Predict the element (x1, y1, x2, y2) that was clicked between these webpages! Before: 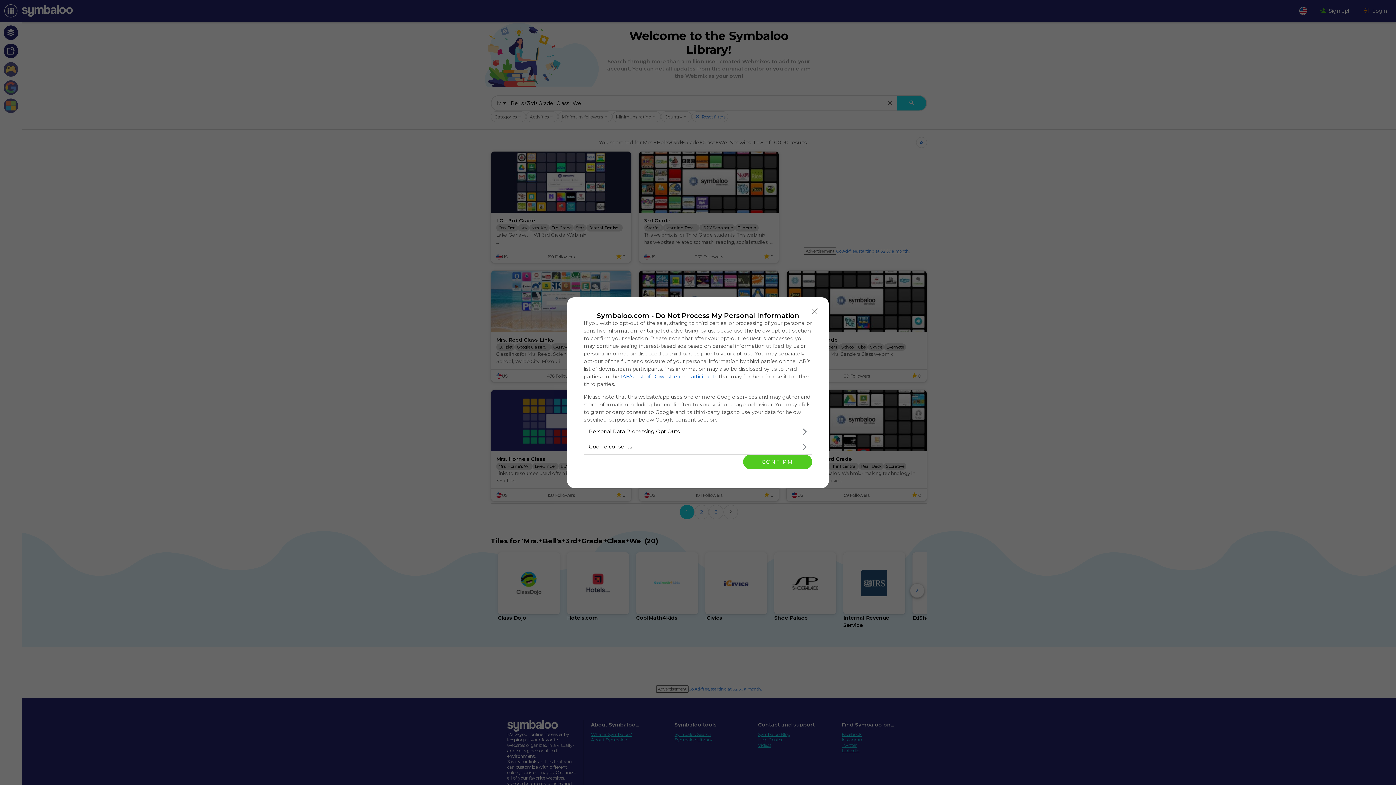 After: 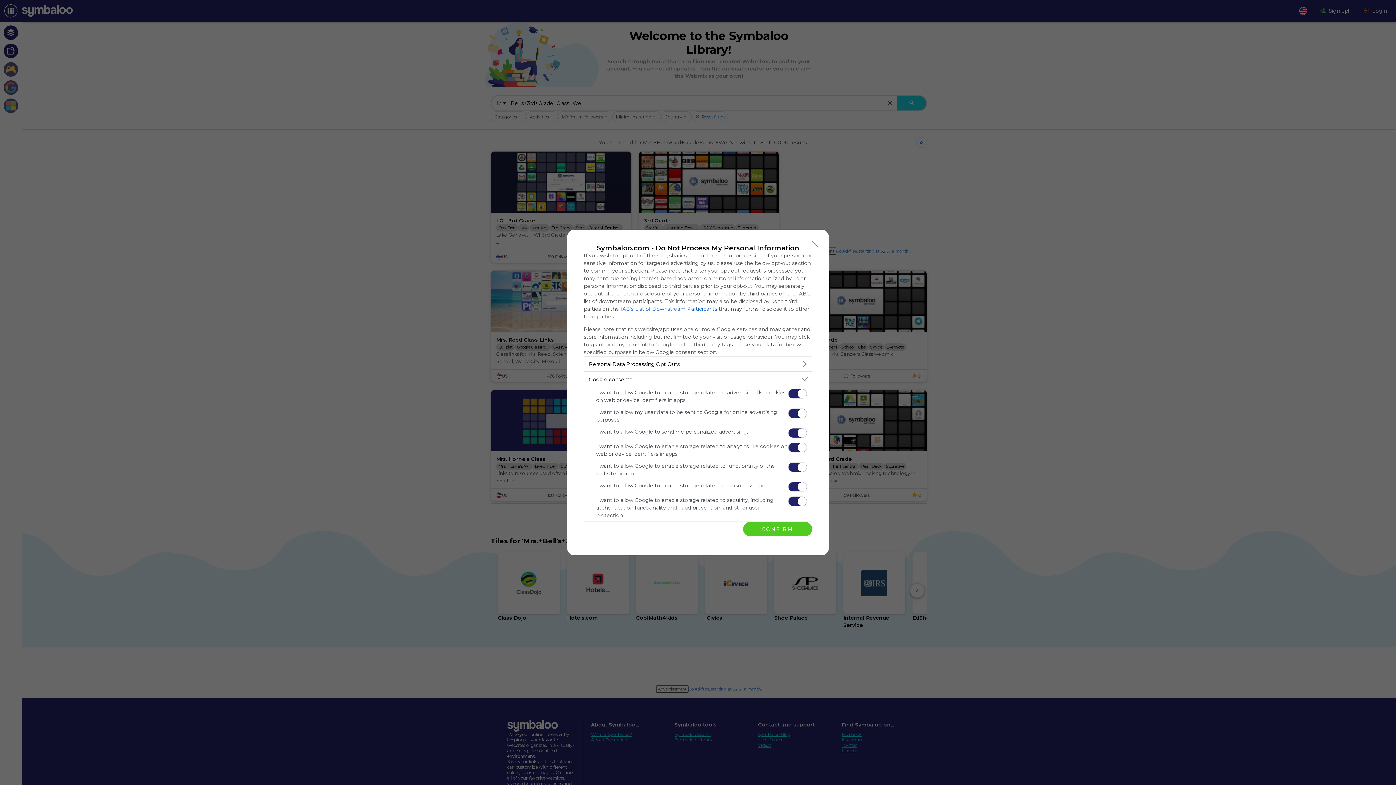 Action: bbox: (584, 439, 812, 454) label: Google consents